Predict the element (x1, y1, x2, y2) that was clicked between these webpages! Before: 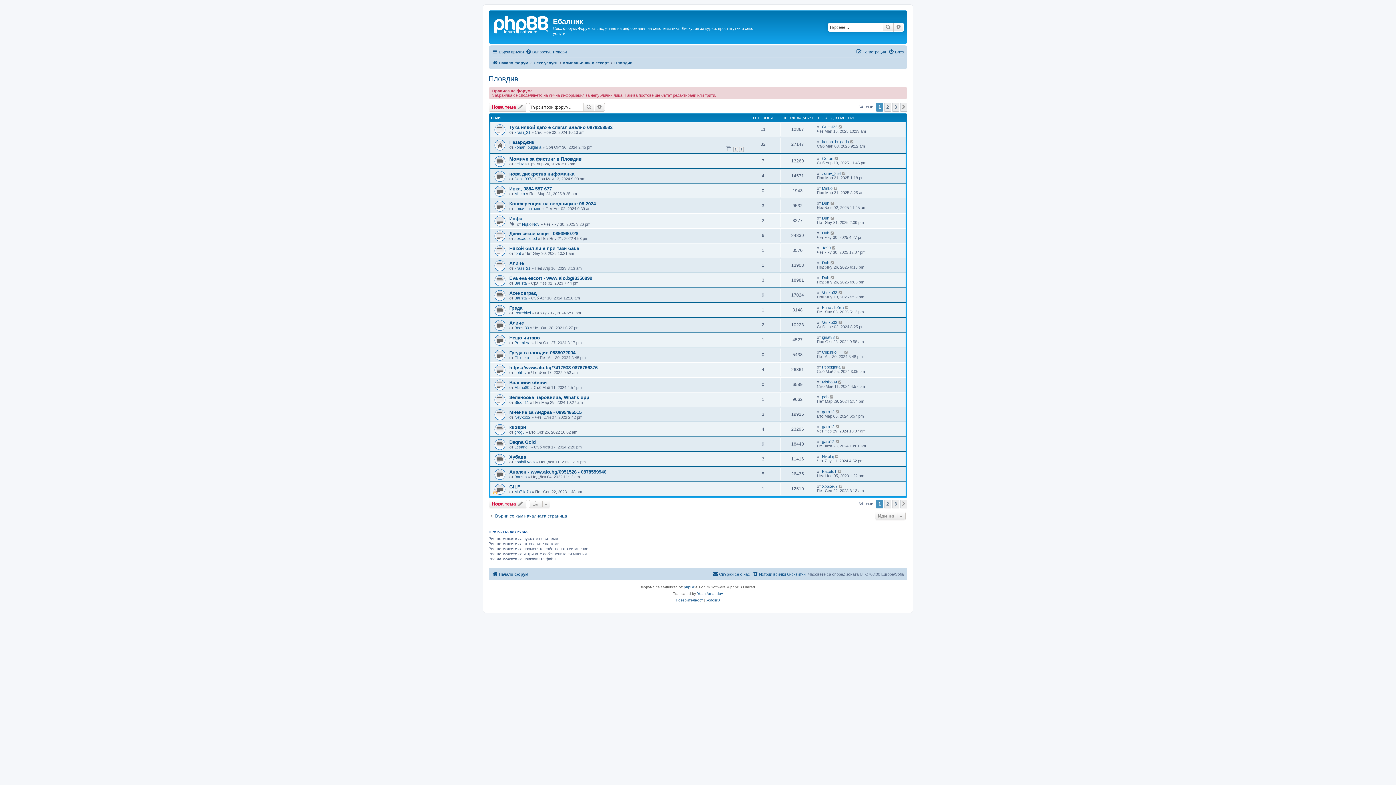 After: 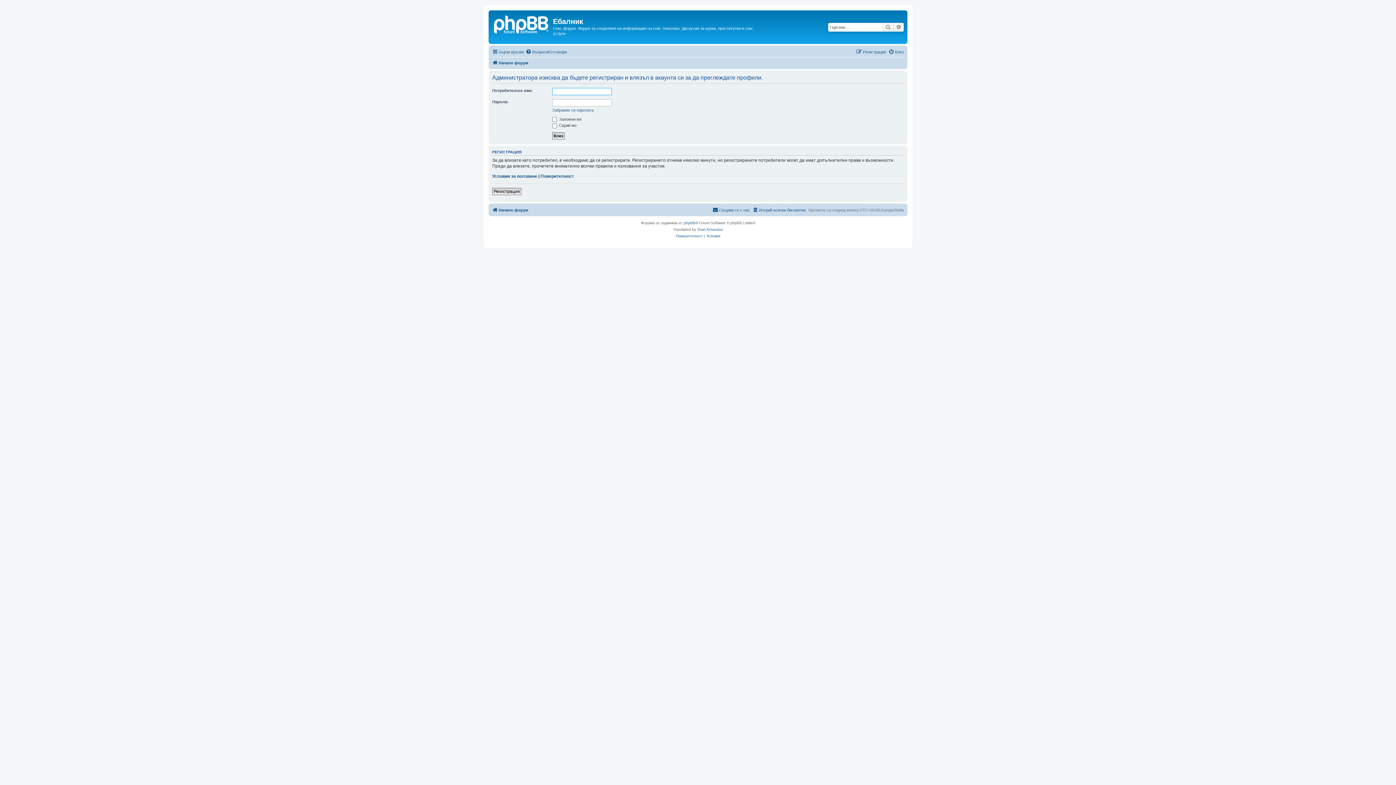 Action: label: hohliuv bbox: (514, 370, 526, 374)